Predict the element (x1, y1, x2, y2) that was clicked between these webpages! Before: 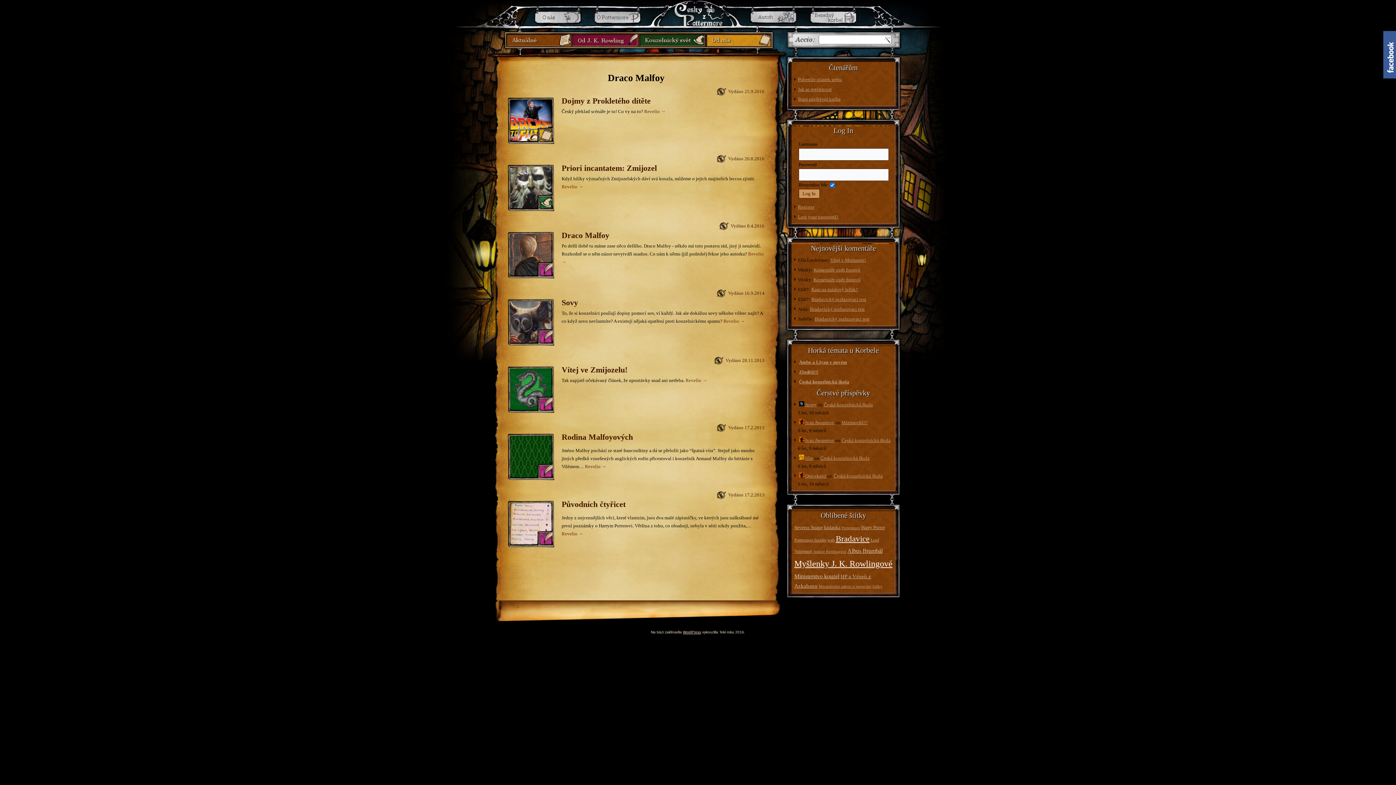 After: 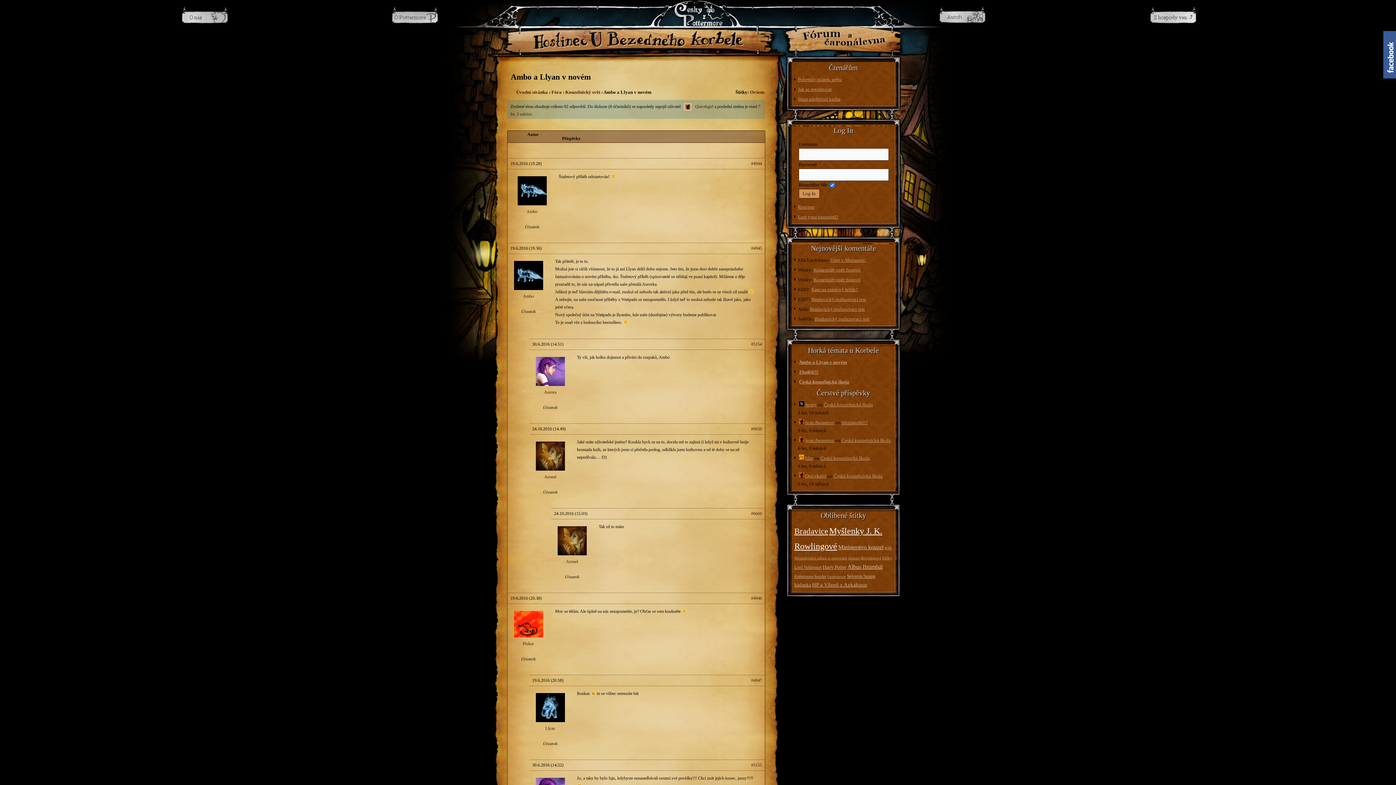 Action: bbox: (799, 359, 847, 364) label: Ambo a Llyan v novém